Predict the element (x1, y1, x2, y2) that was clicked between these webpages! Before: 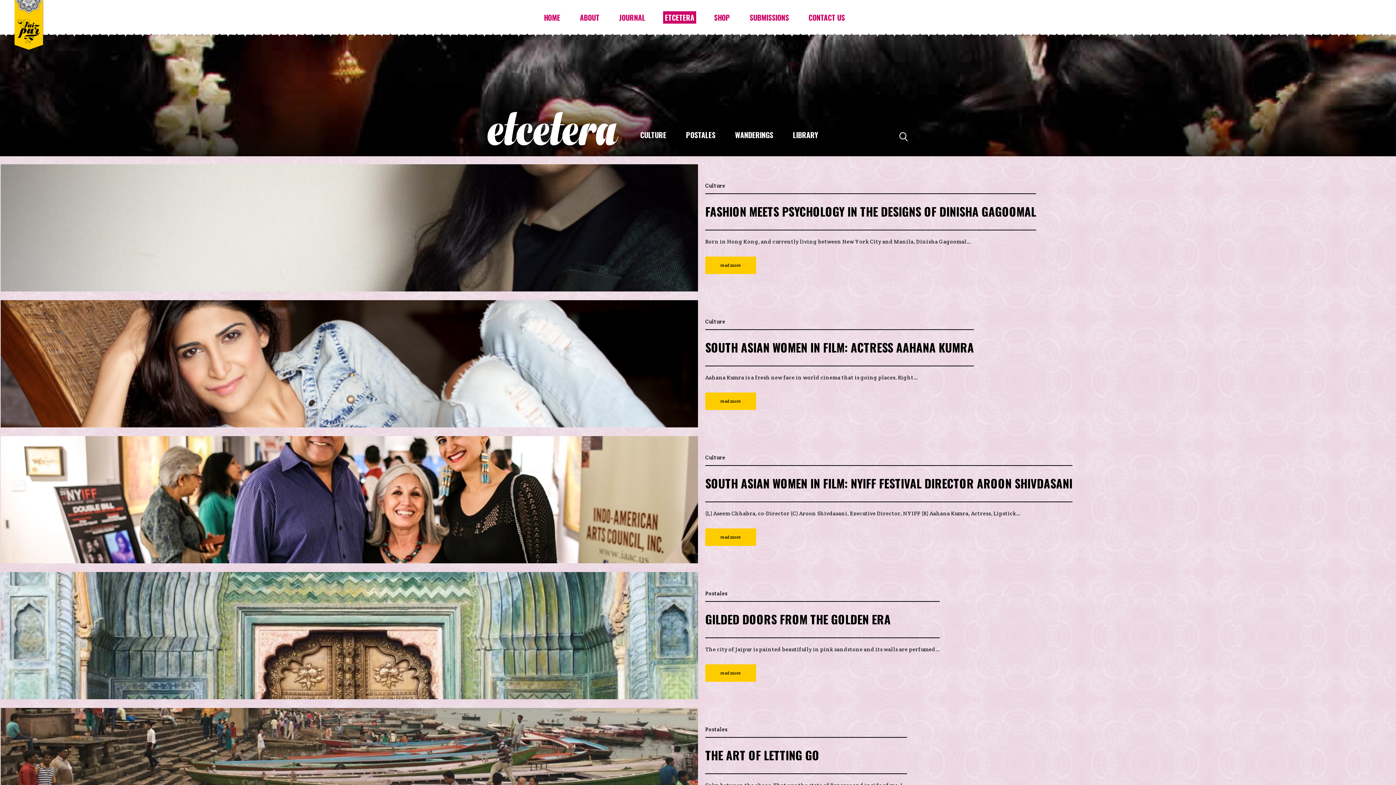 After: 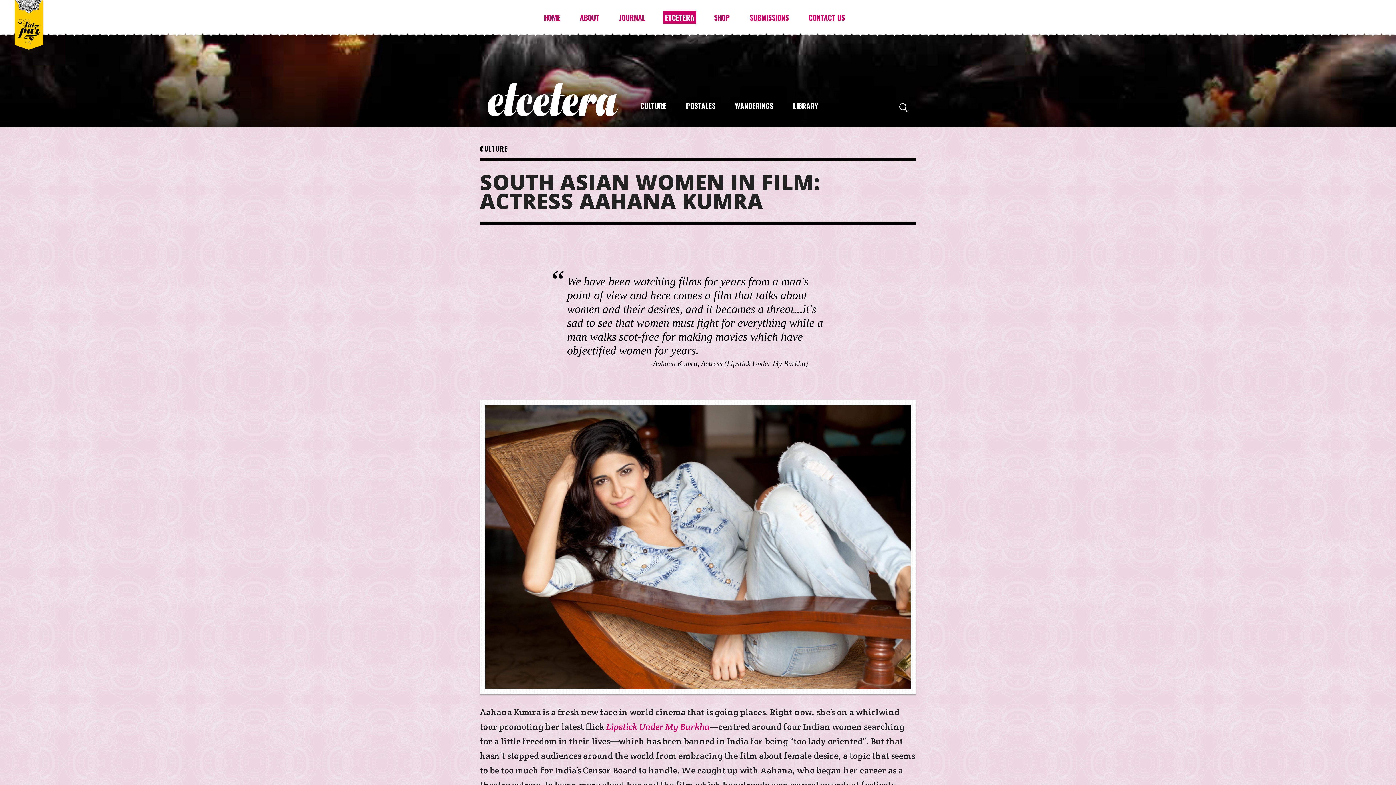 Action: bbox: (705, 392, 756, 410) label: read more